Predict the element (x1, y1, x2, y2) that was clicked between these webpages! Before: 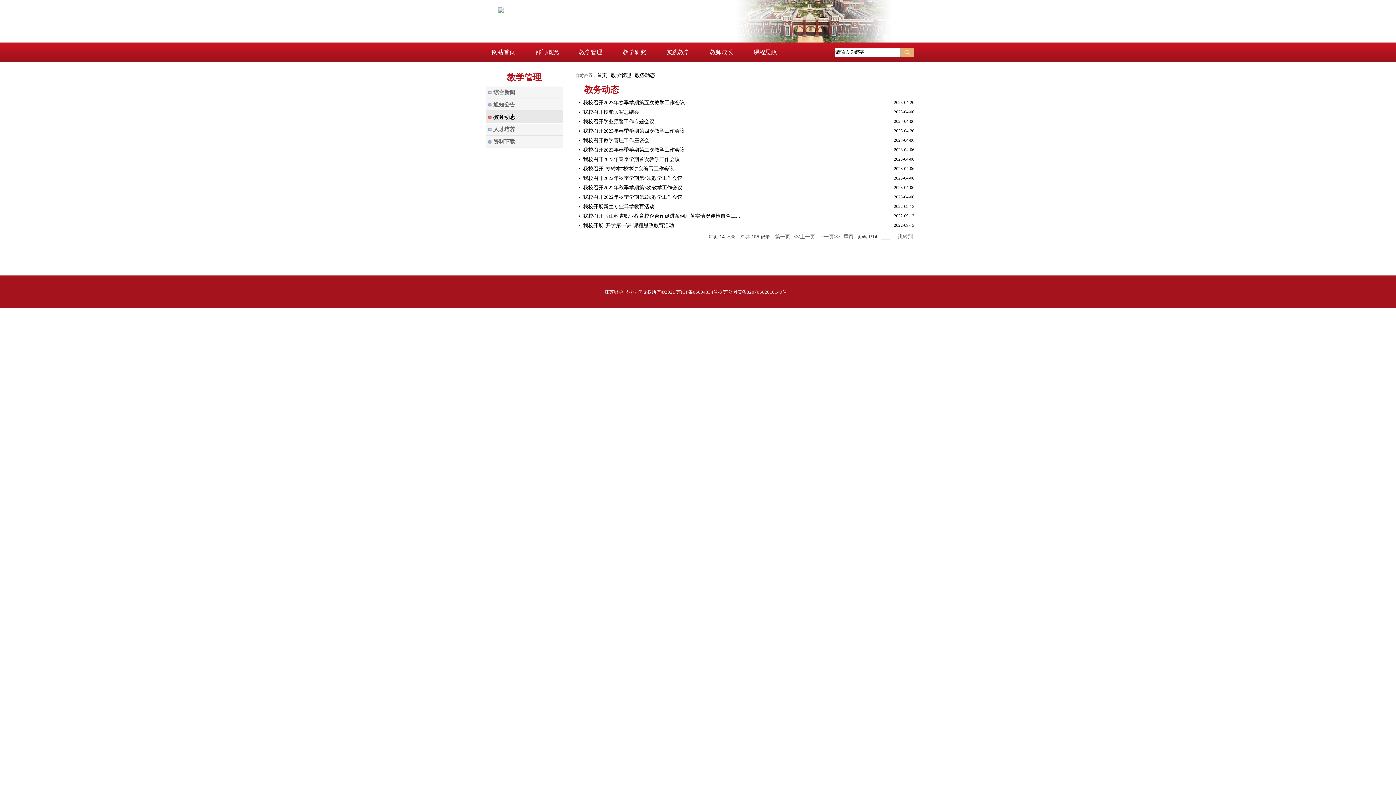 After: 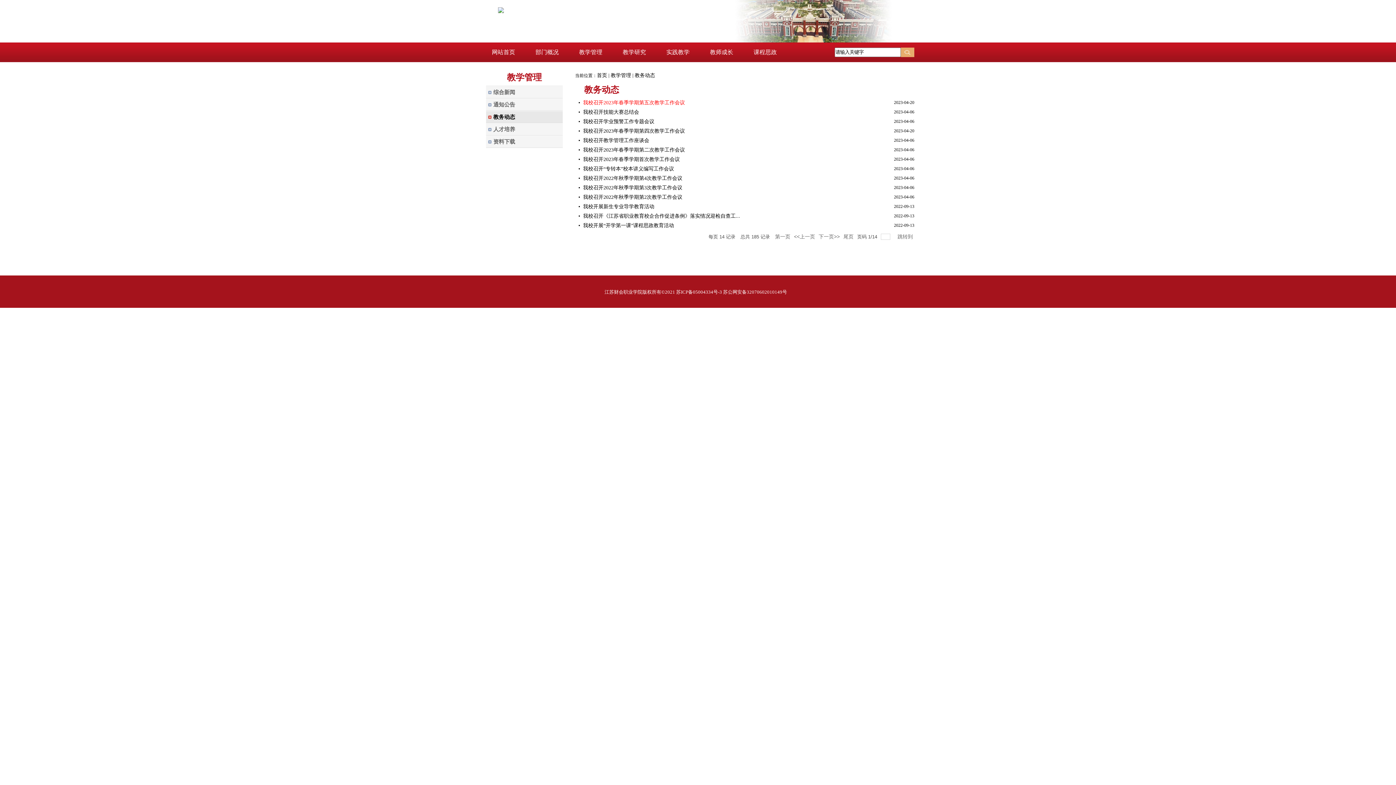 Action: label: 我校召开2023年春季学期第五次教学工作会议 bbox: (583, 100, 685, 105)